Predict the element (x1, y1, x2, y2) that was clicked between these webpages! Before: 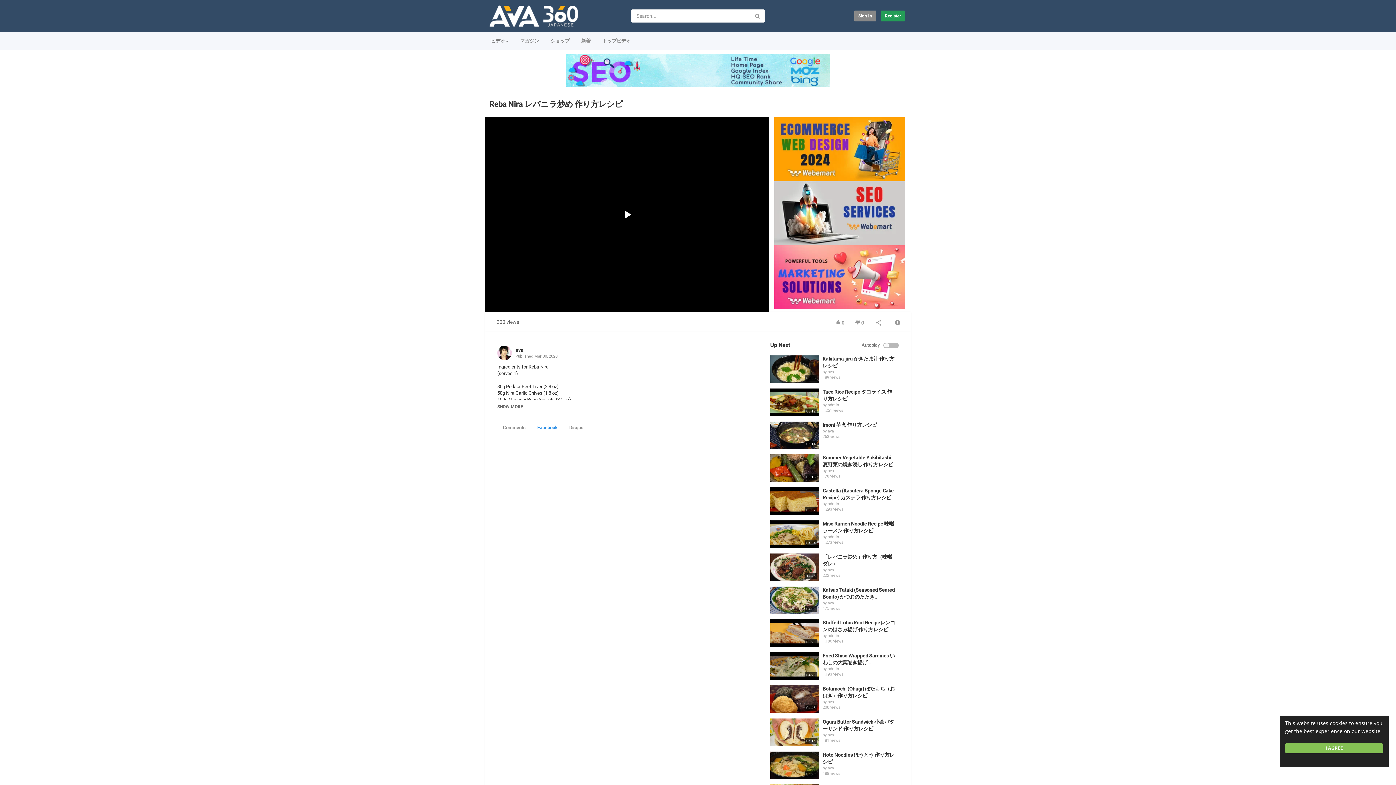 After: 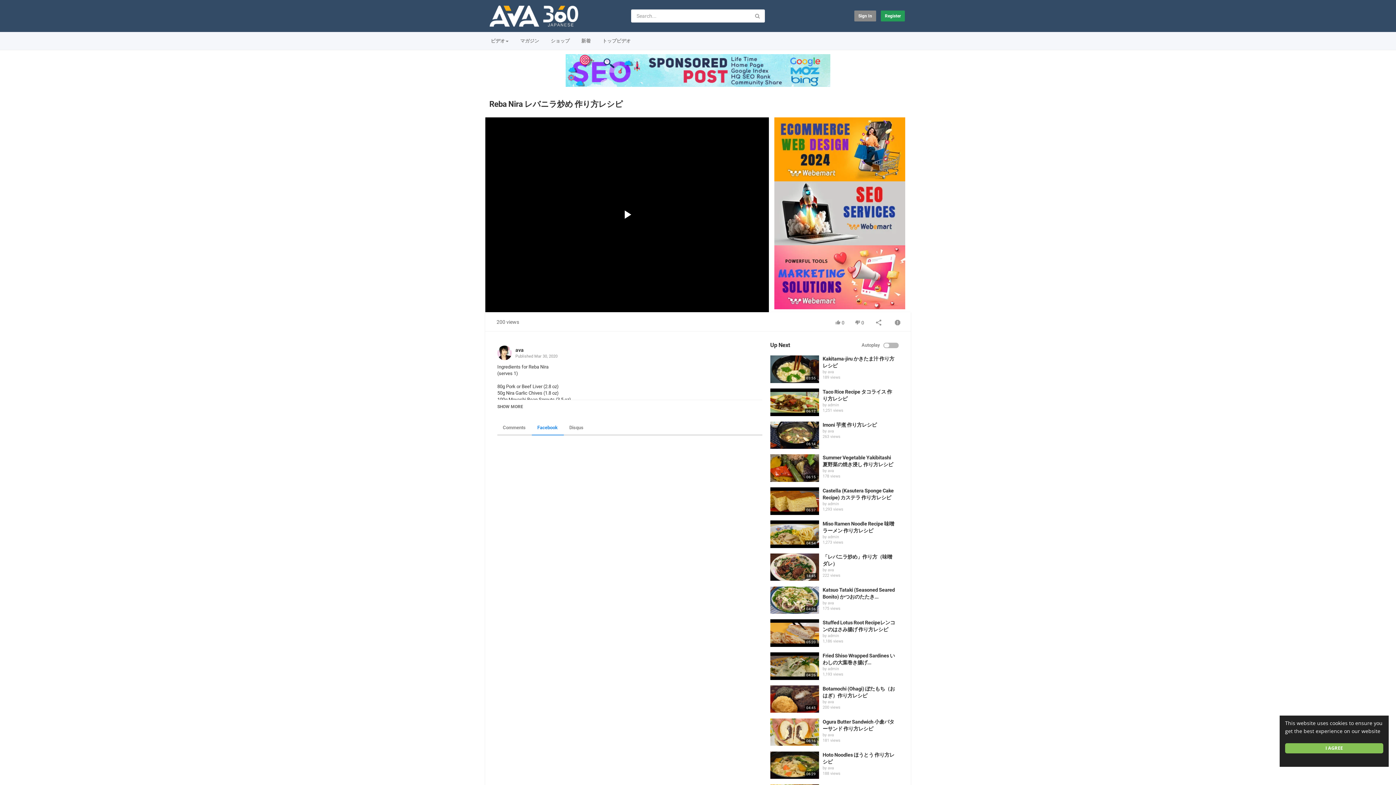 Action: label: Facebook bbox: (532, 421, 563, 434)